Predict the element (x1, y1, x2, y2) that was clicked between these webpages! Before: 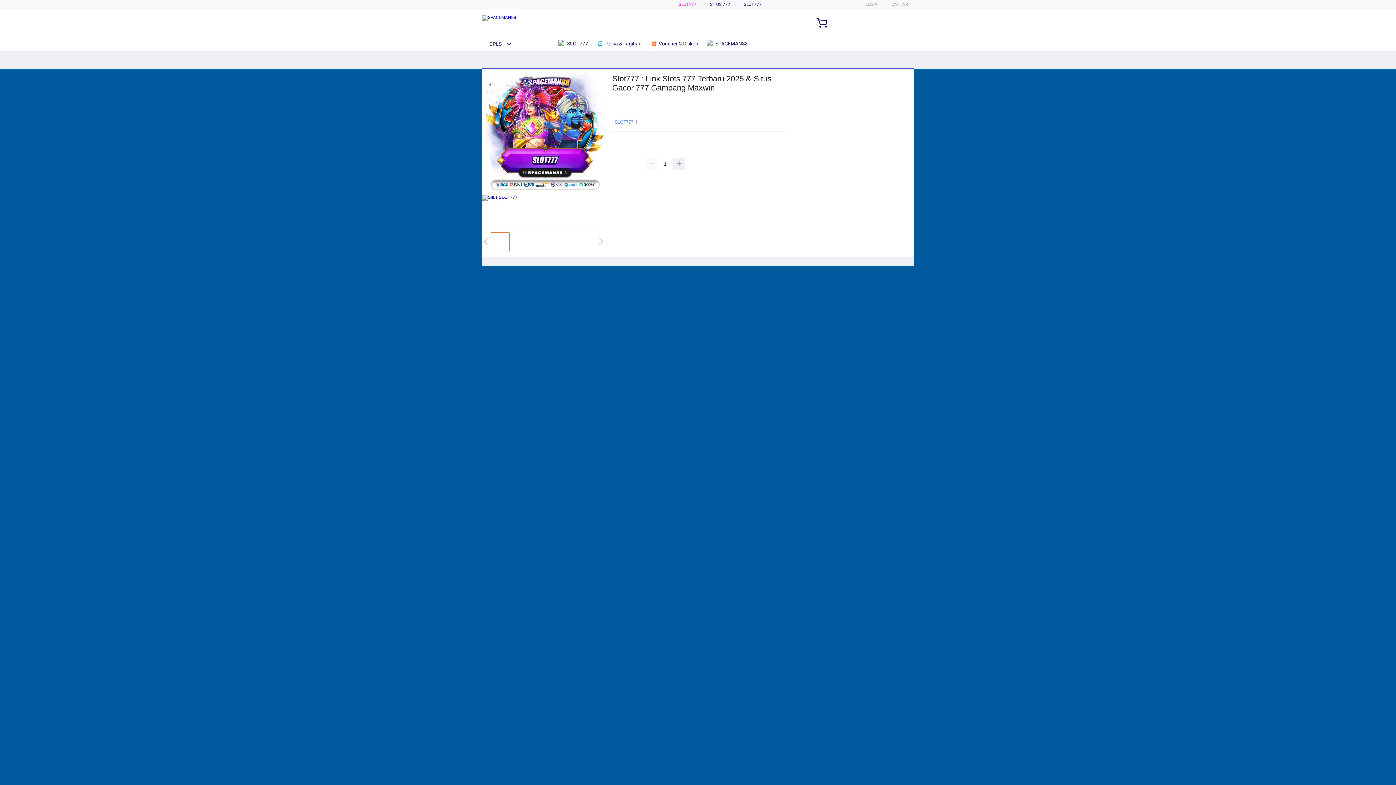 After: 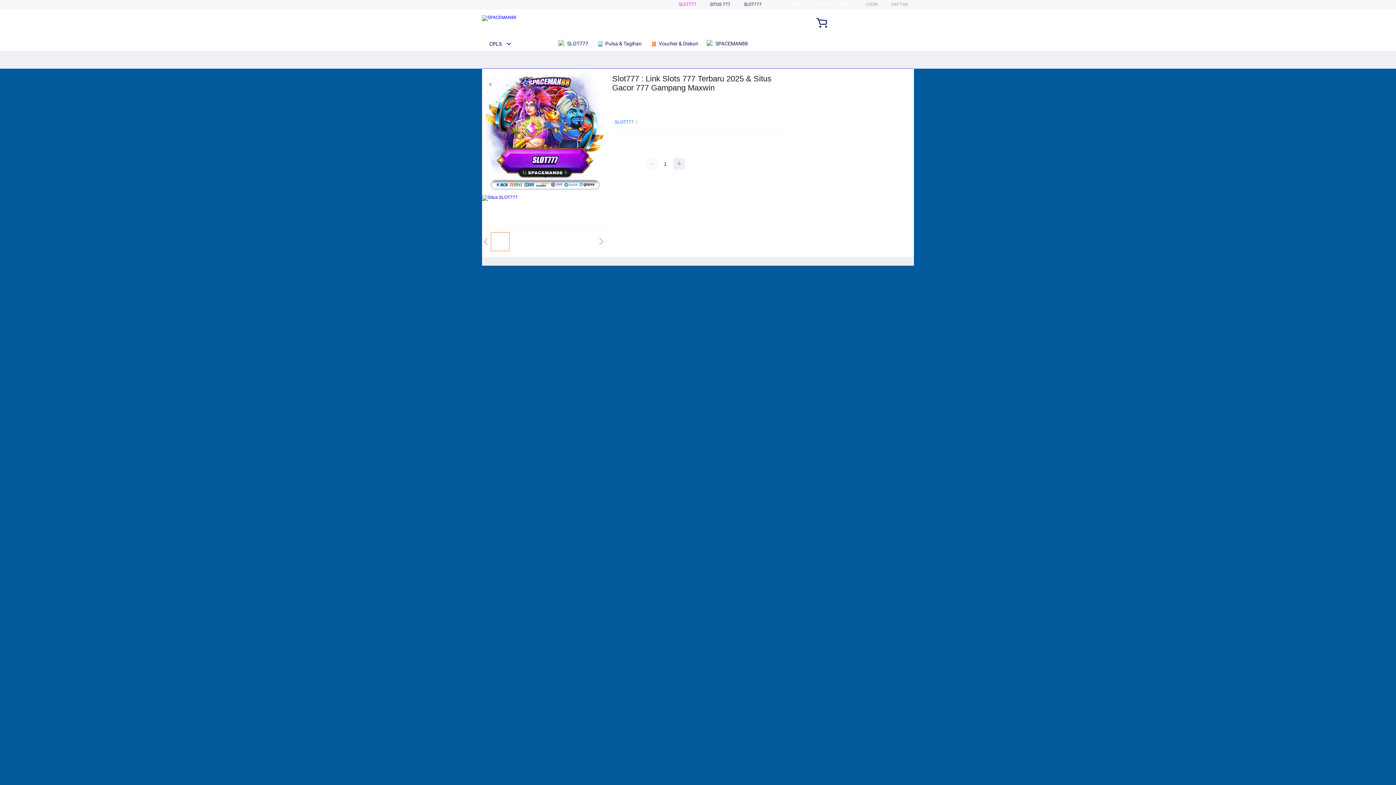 Action: bbox: (482, 15, 516, 21)